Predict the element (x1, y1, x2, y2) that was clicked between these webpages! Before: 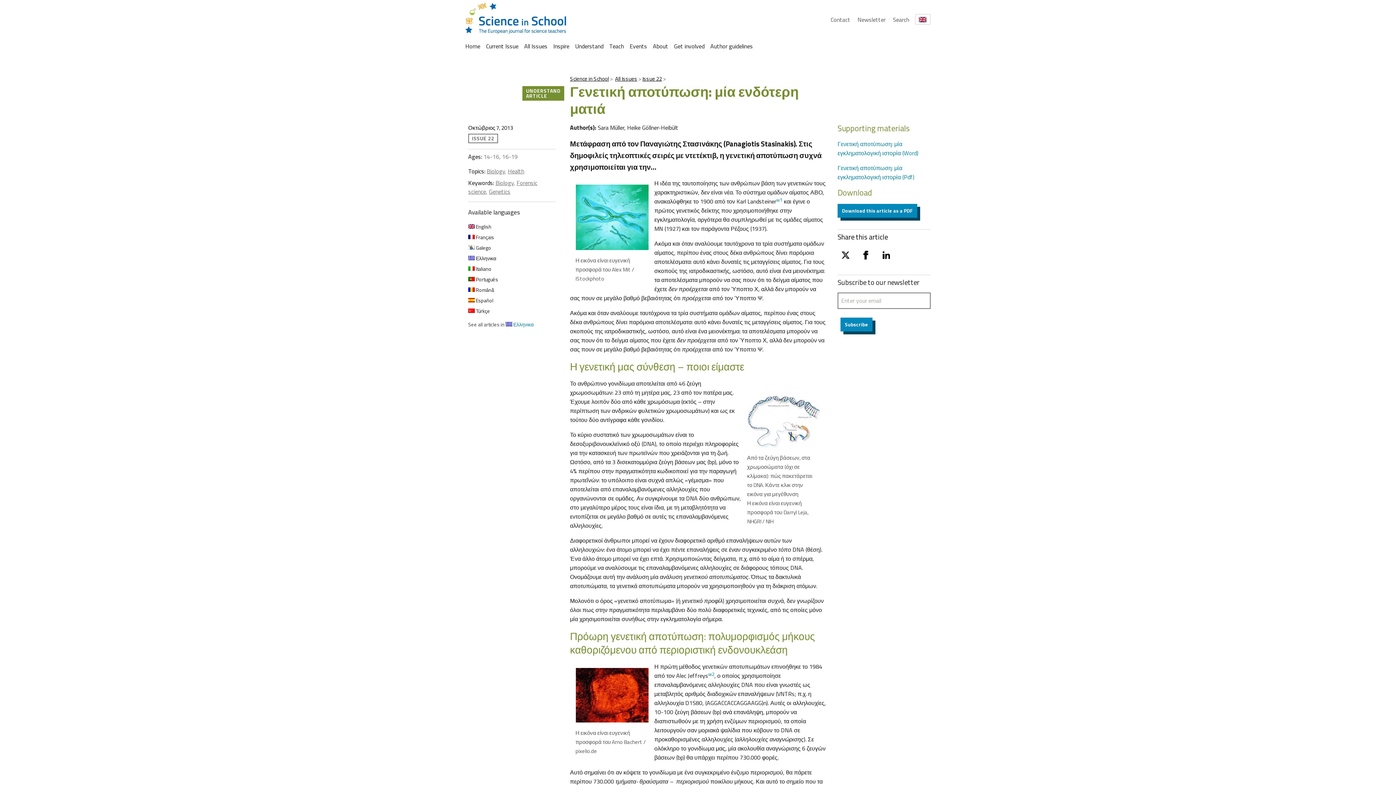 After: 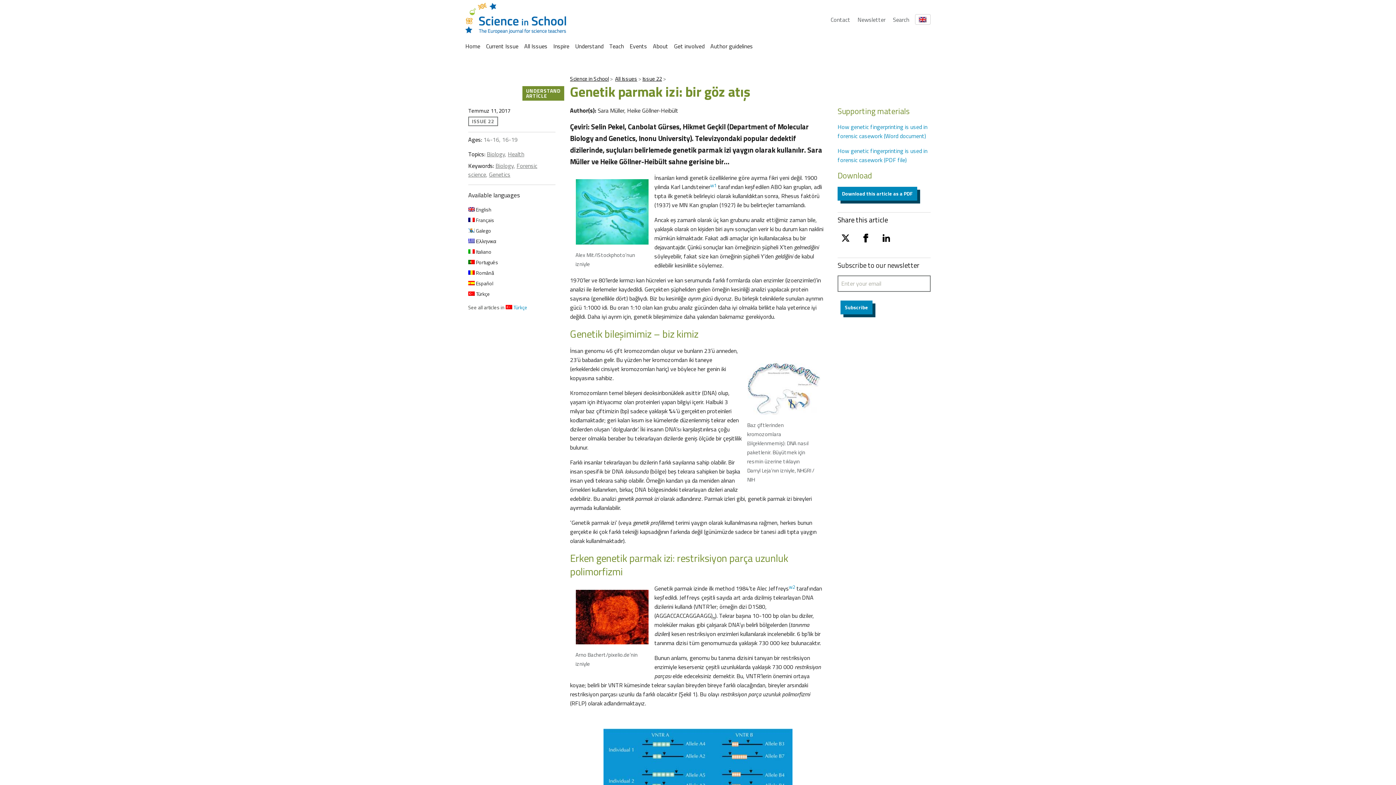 Action: label:  Türkçe bbox: (468, 307, 490, 314)